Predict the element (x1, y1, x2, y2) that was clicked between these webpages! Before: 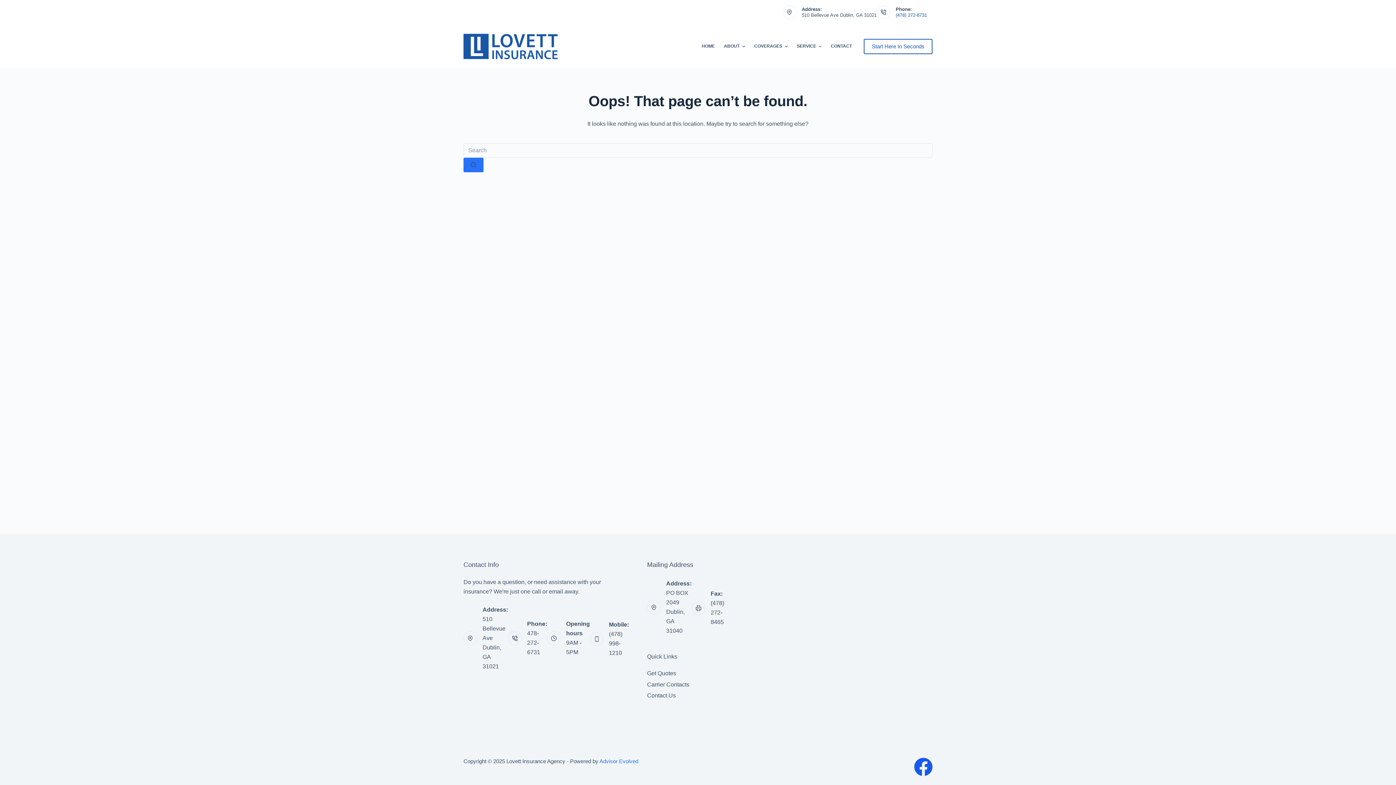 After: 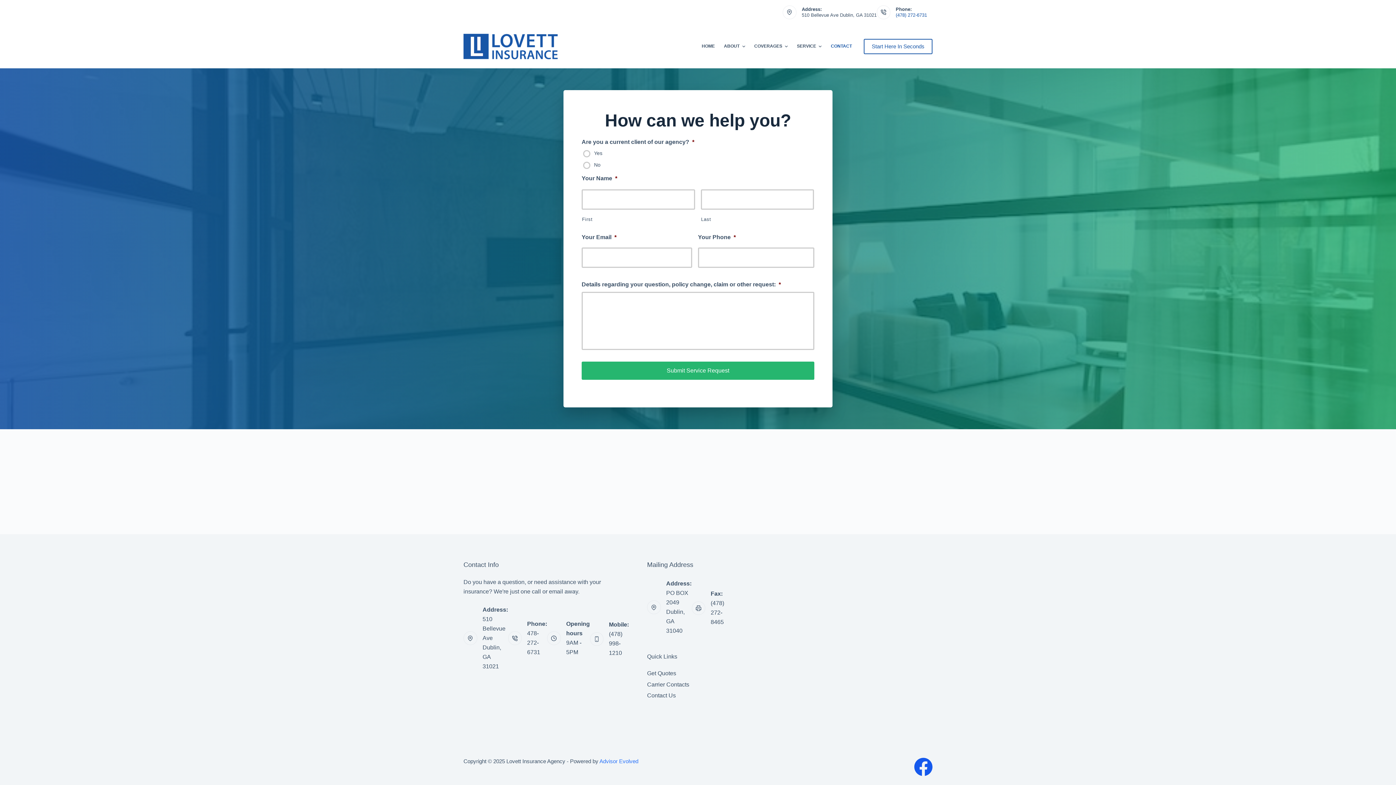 Action: label: CONTACT bbox: (826, 24, 856, 68)